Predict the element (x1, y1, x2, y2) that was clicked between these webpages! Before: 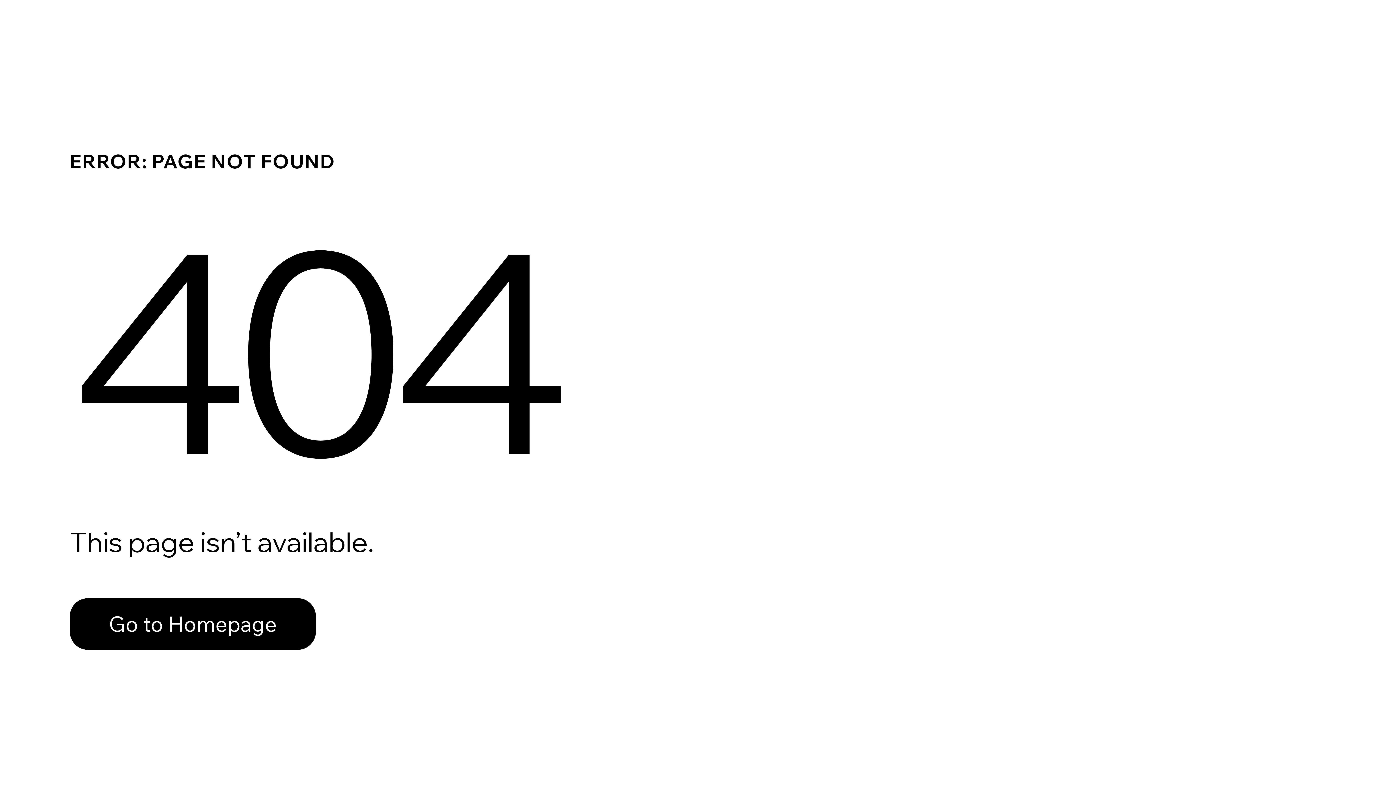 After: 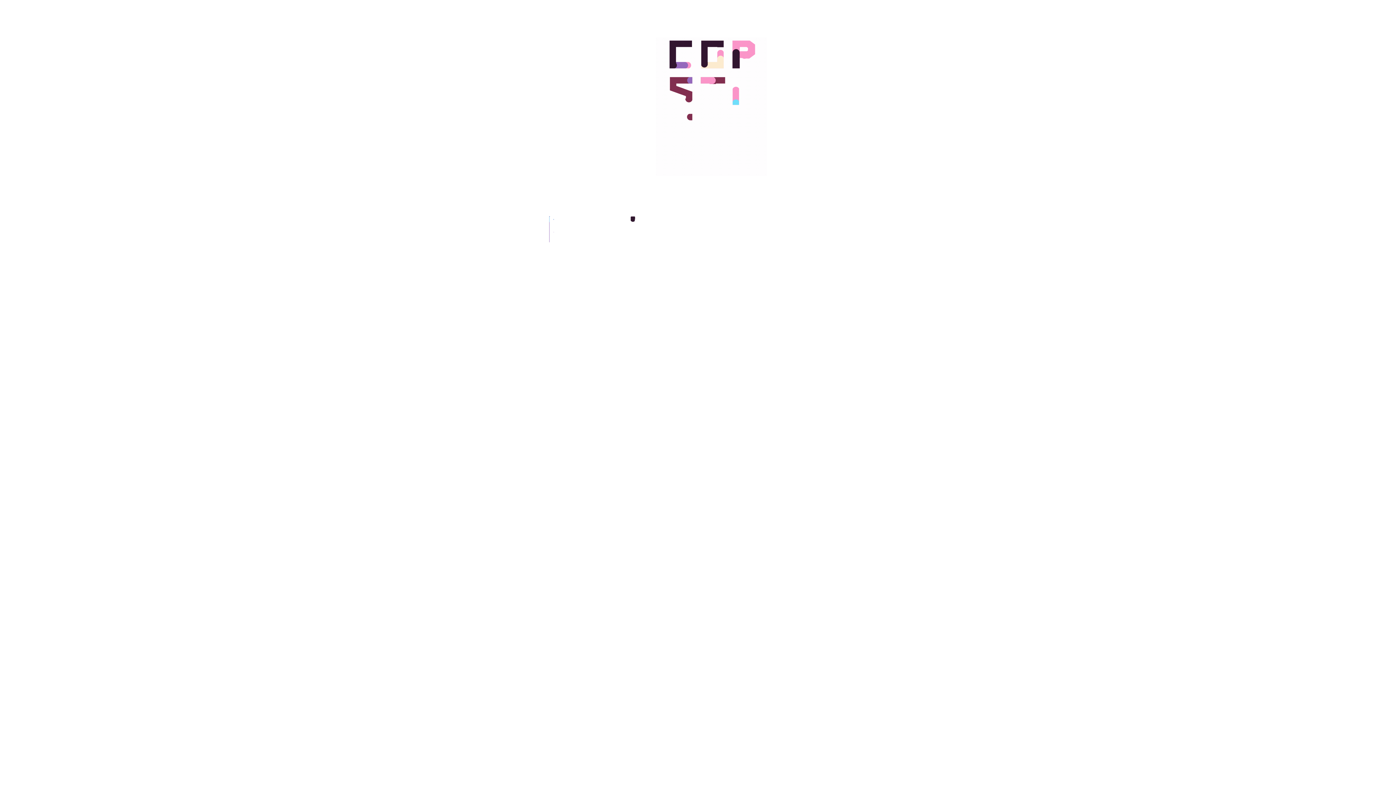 Action: bbox: (69, 598, 316, 650) label: Go to Homepage